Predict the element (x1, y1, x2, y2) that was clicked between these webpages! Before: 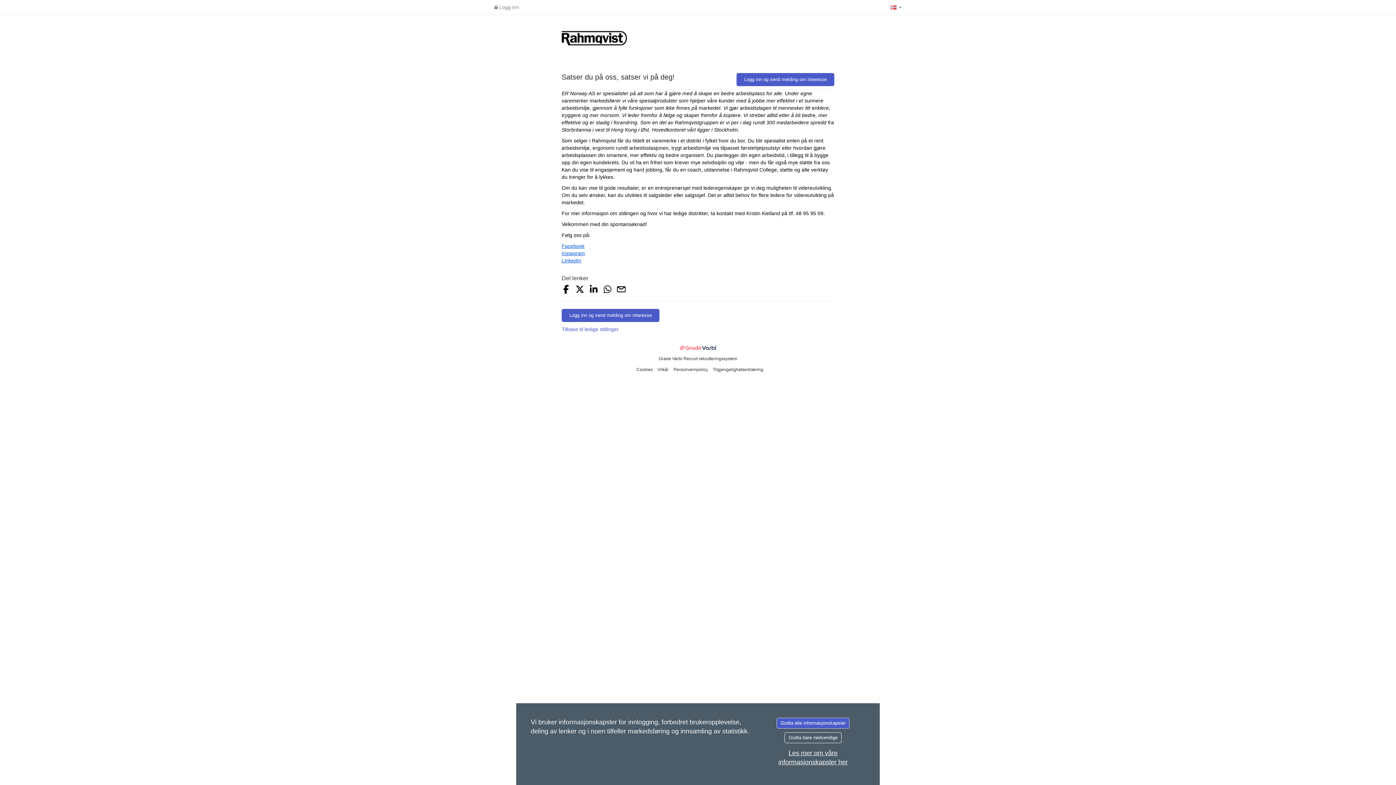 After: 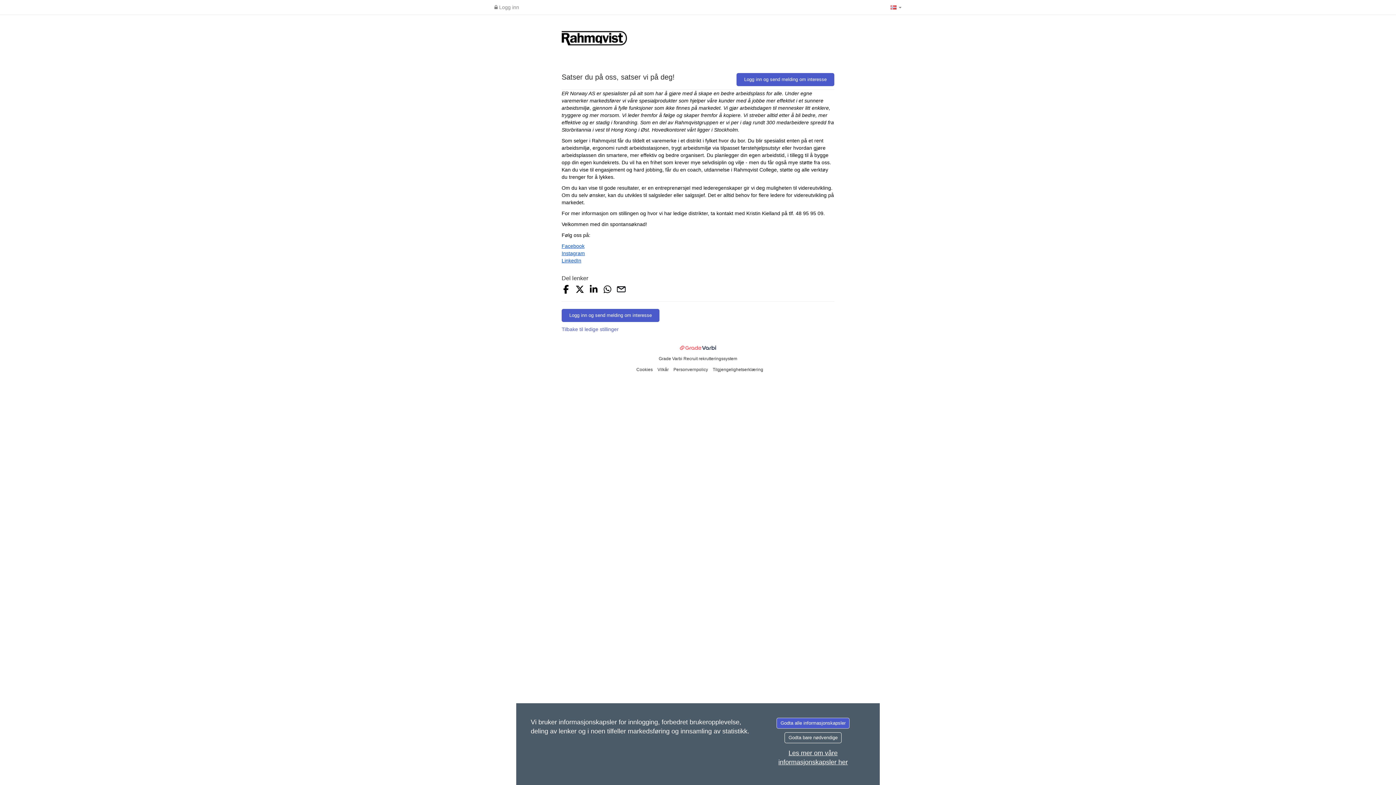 Action: bbox: (561, 287, 570, 293) label: Share on Facebook